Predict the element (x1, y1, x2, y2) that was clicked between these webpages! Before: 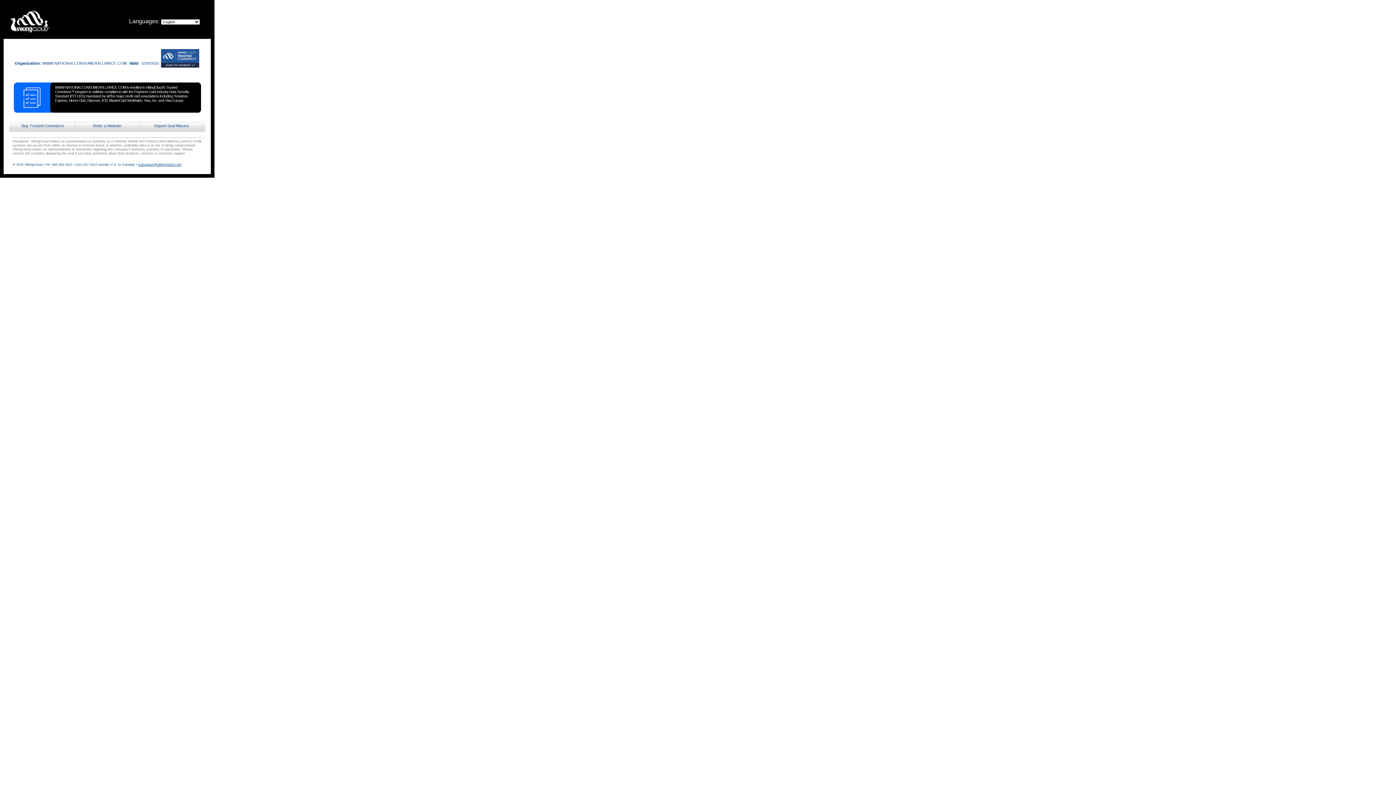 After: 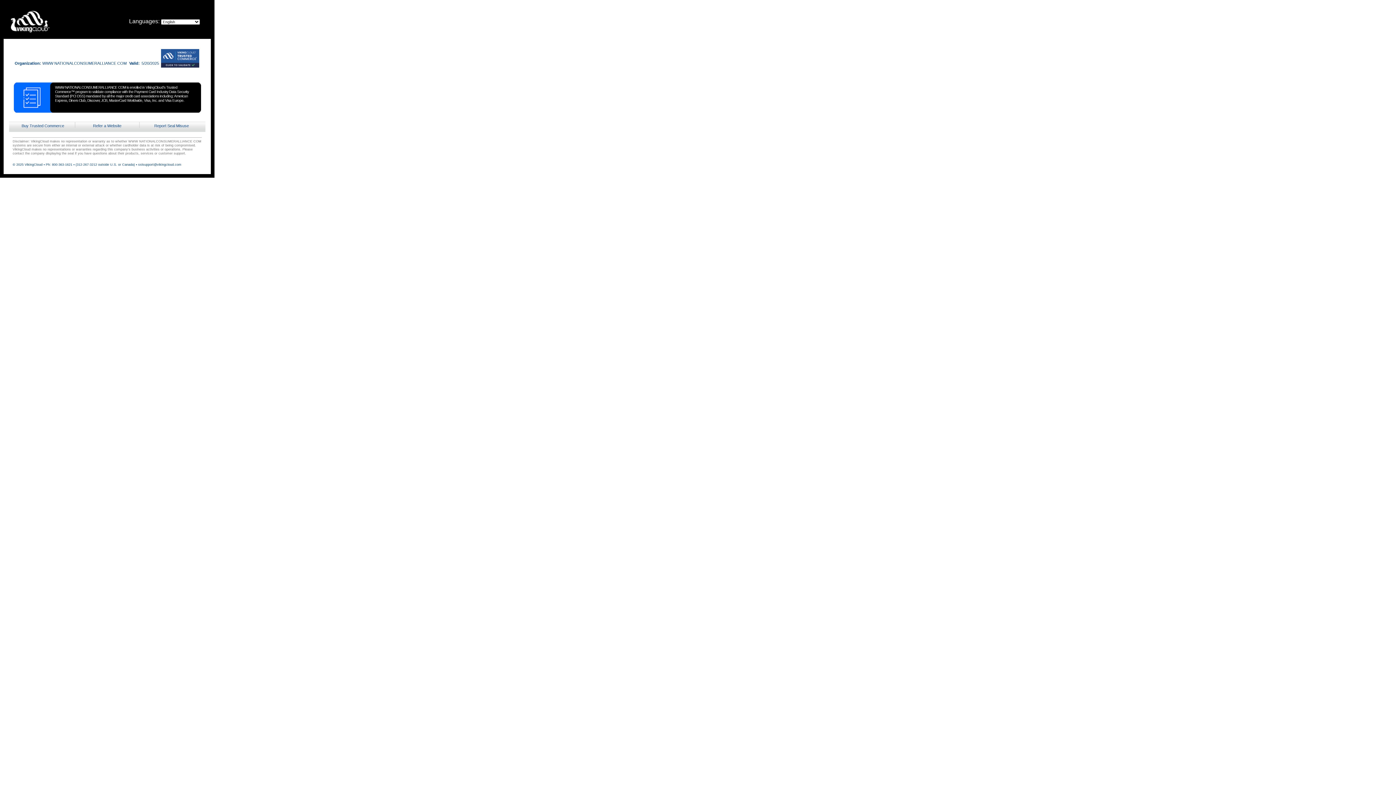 Action: label: sslsupport@vikingcloud.com bbox: (138, 162, 181, 166)